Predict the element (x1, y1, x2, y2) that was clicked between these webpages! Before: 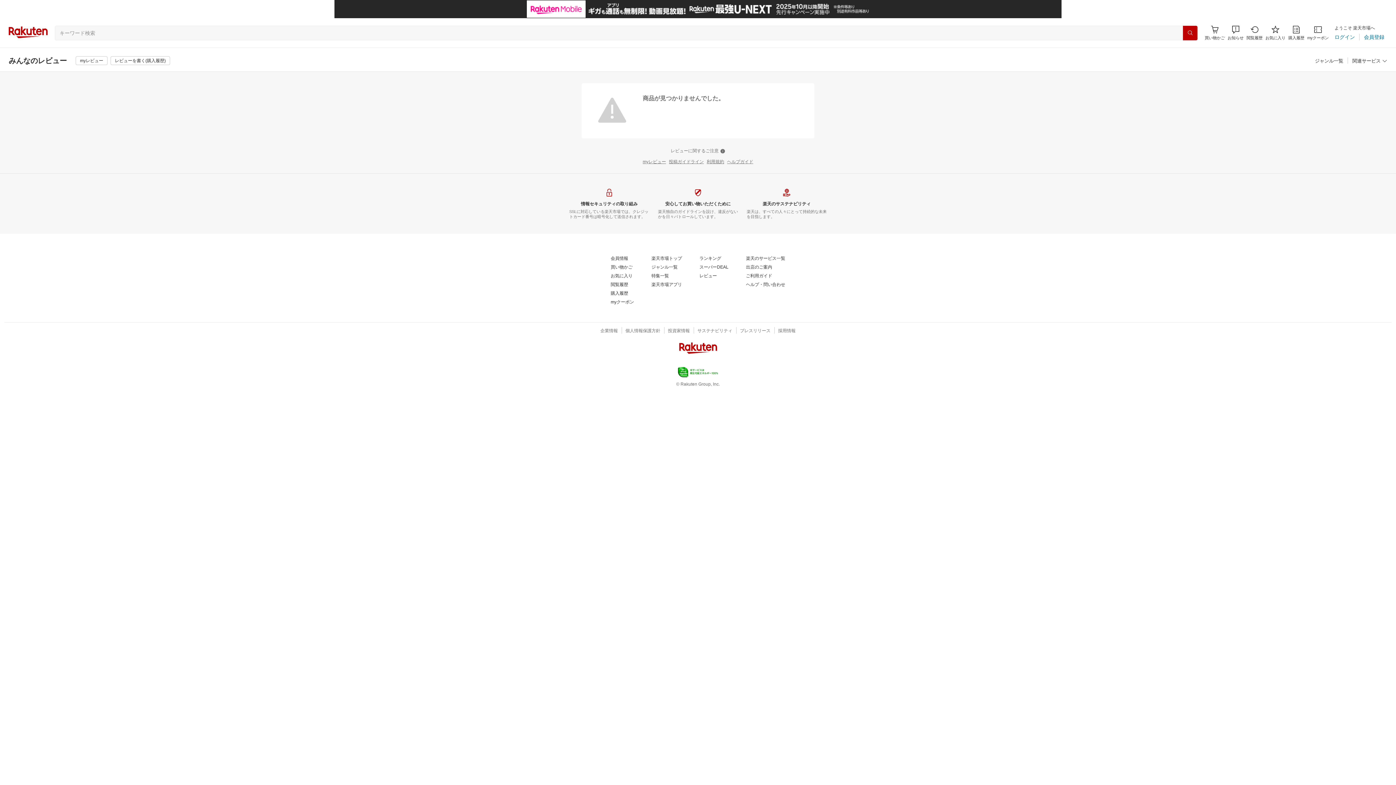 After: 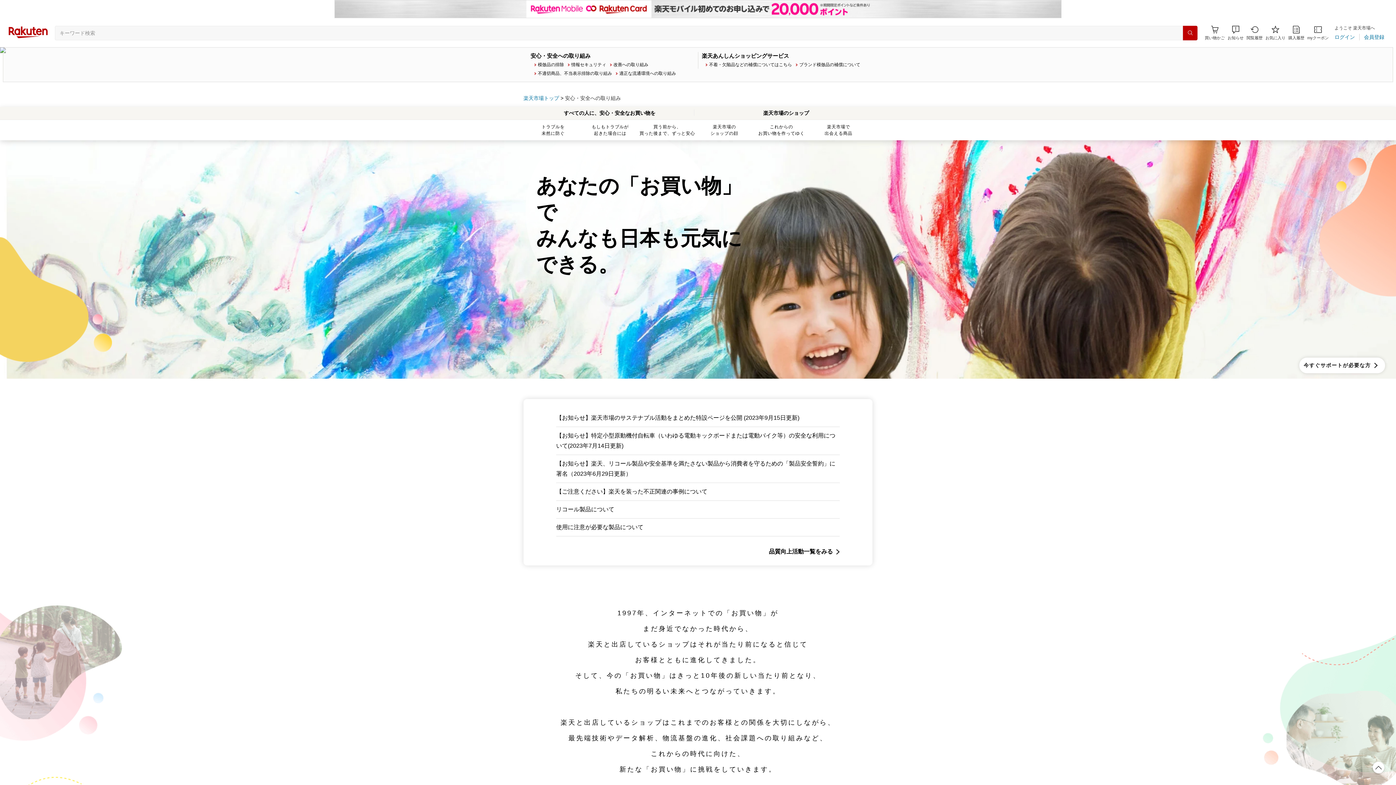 Action: label: 安心してお買い物いただくために
楽天独自のガイドラインを設け、違反がないかを日々パトロールしています。 bbox: (658, 188, 738, 219)